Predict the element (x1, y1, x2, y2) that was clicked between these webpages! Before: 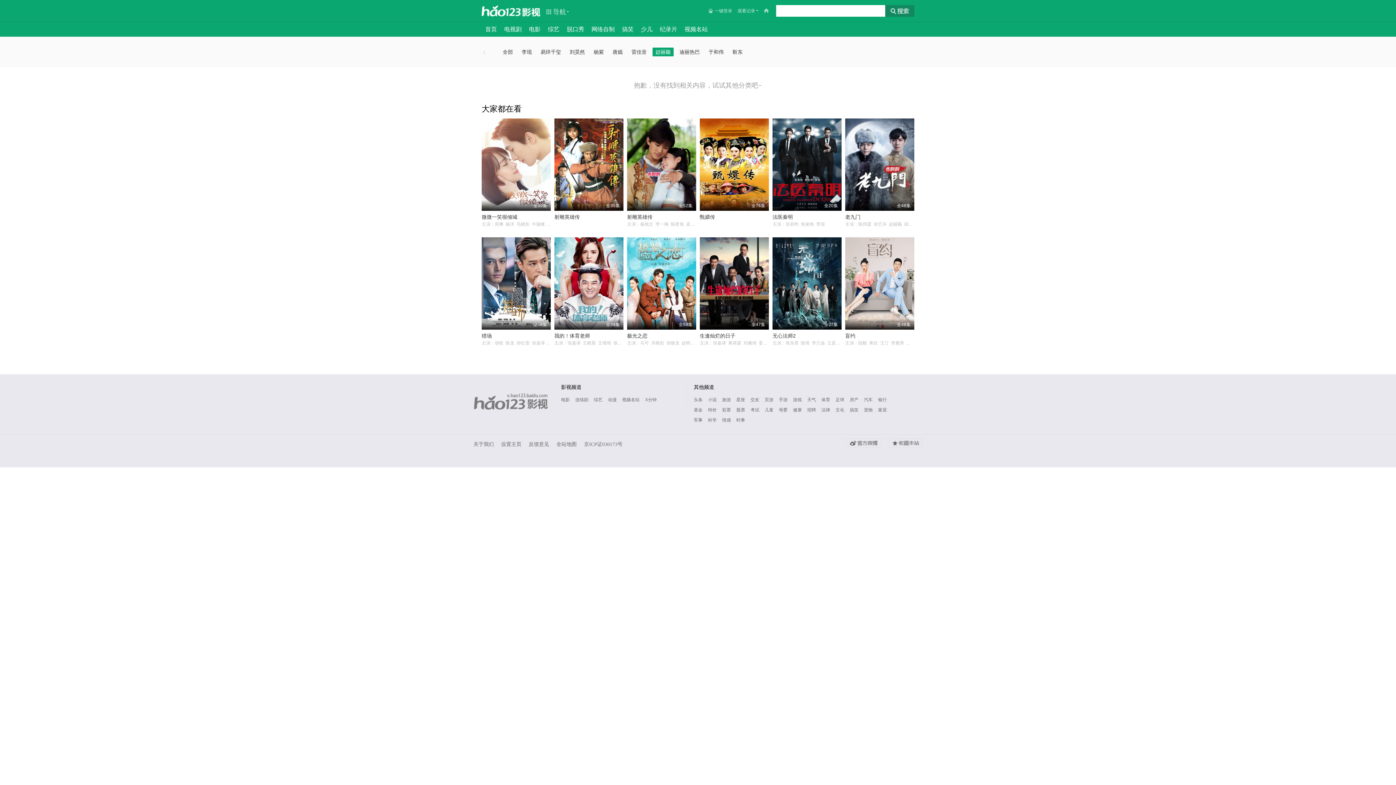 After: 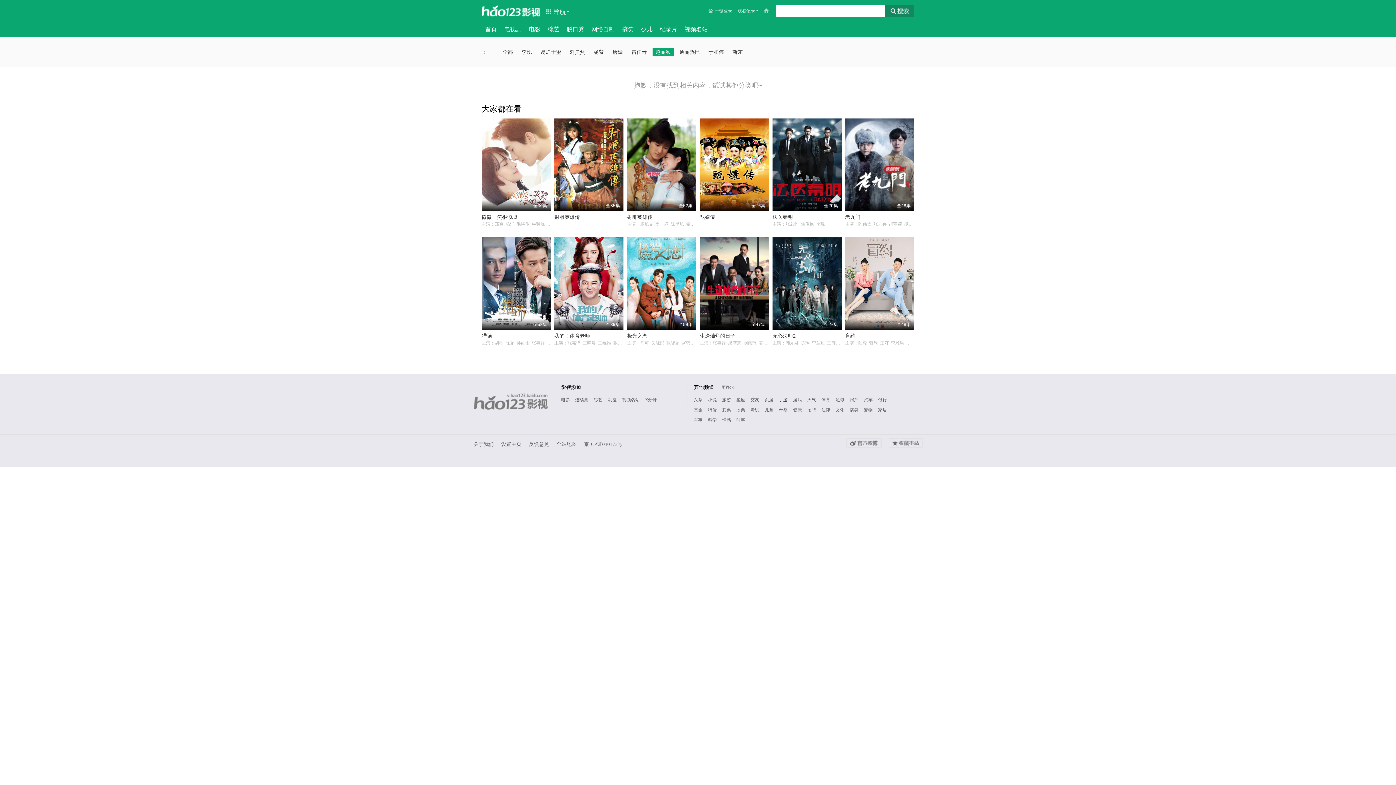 Action: bbox: (779, 396, 787, 403) label: 手游